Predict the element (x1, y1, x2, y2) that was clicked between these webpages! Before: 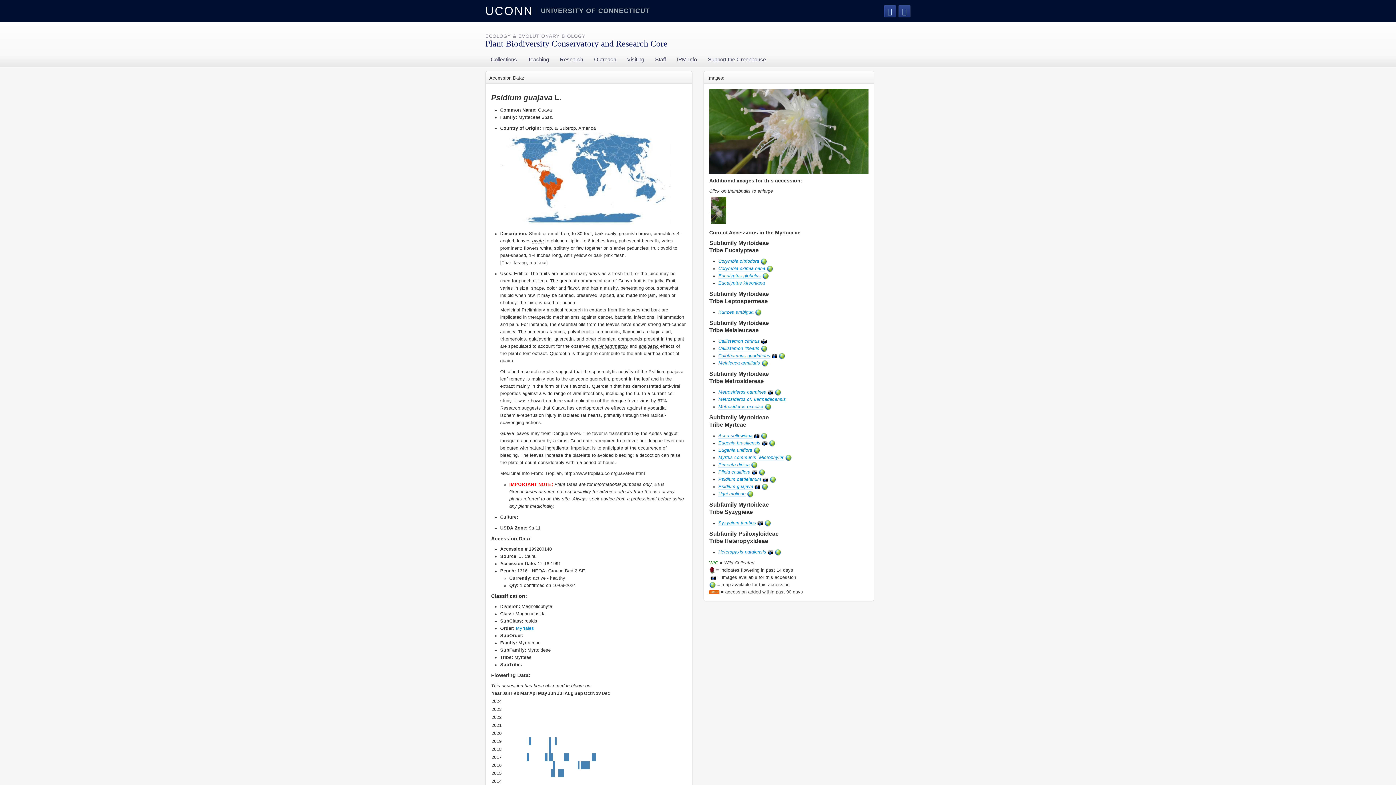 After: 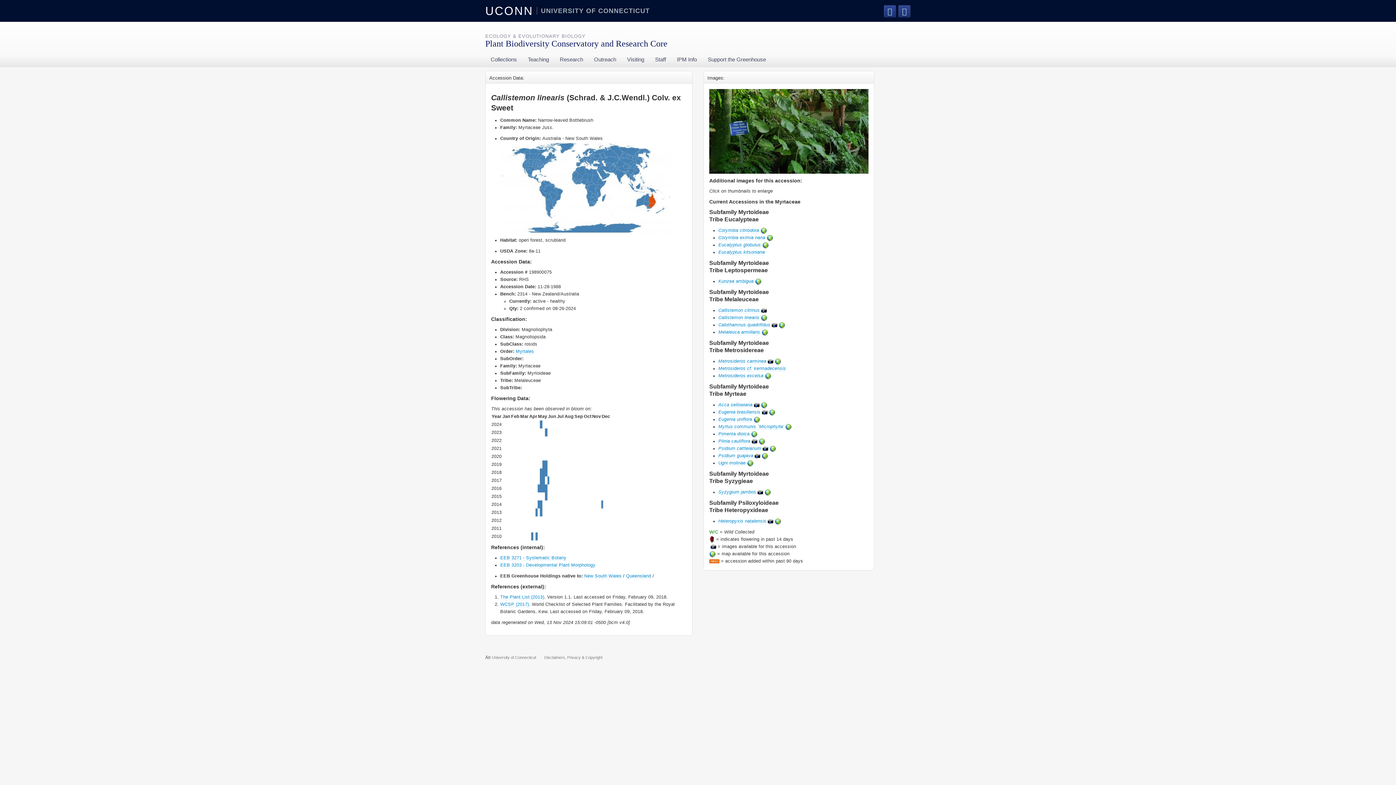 Action: bbox: (718, 346, 759, 351) label: Callistemon linearis